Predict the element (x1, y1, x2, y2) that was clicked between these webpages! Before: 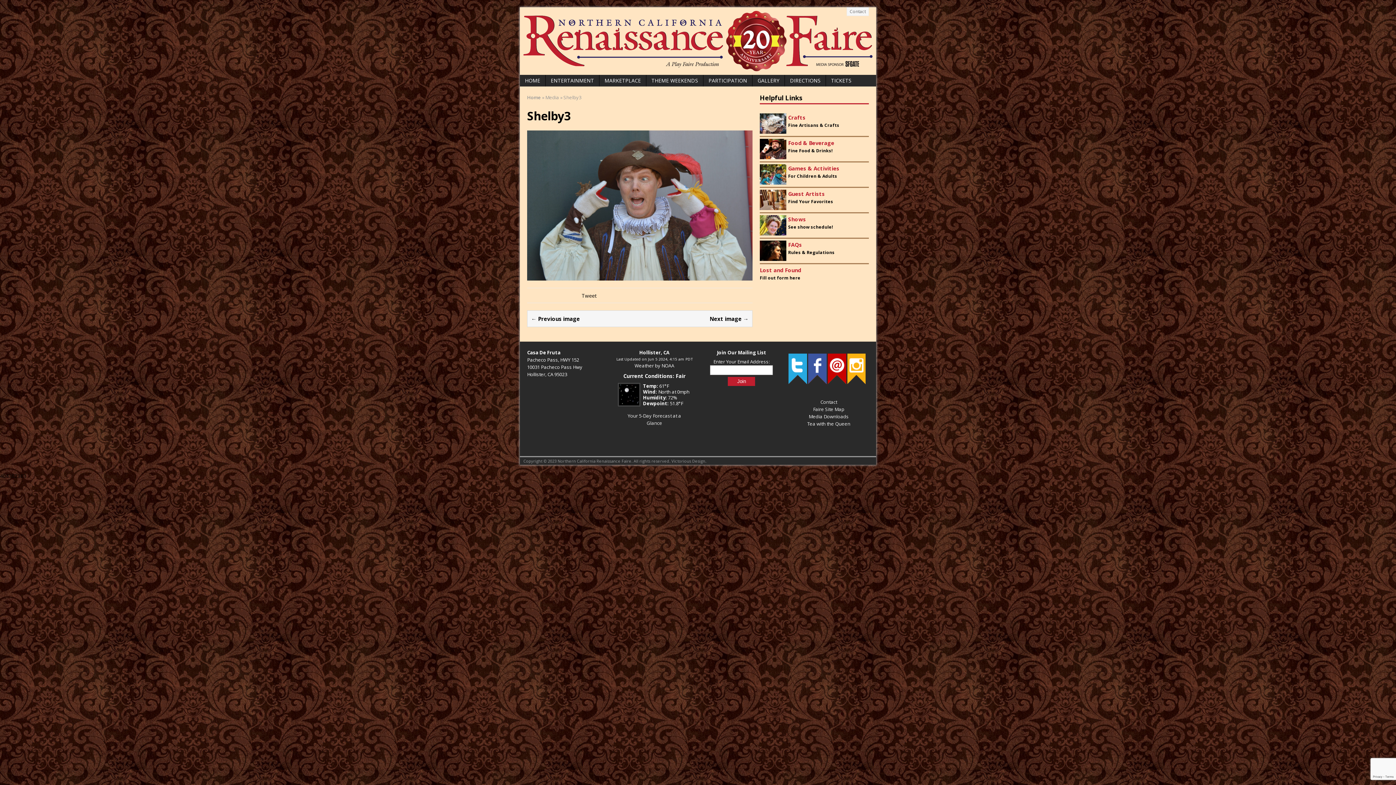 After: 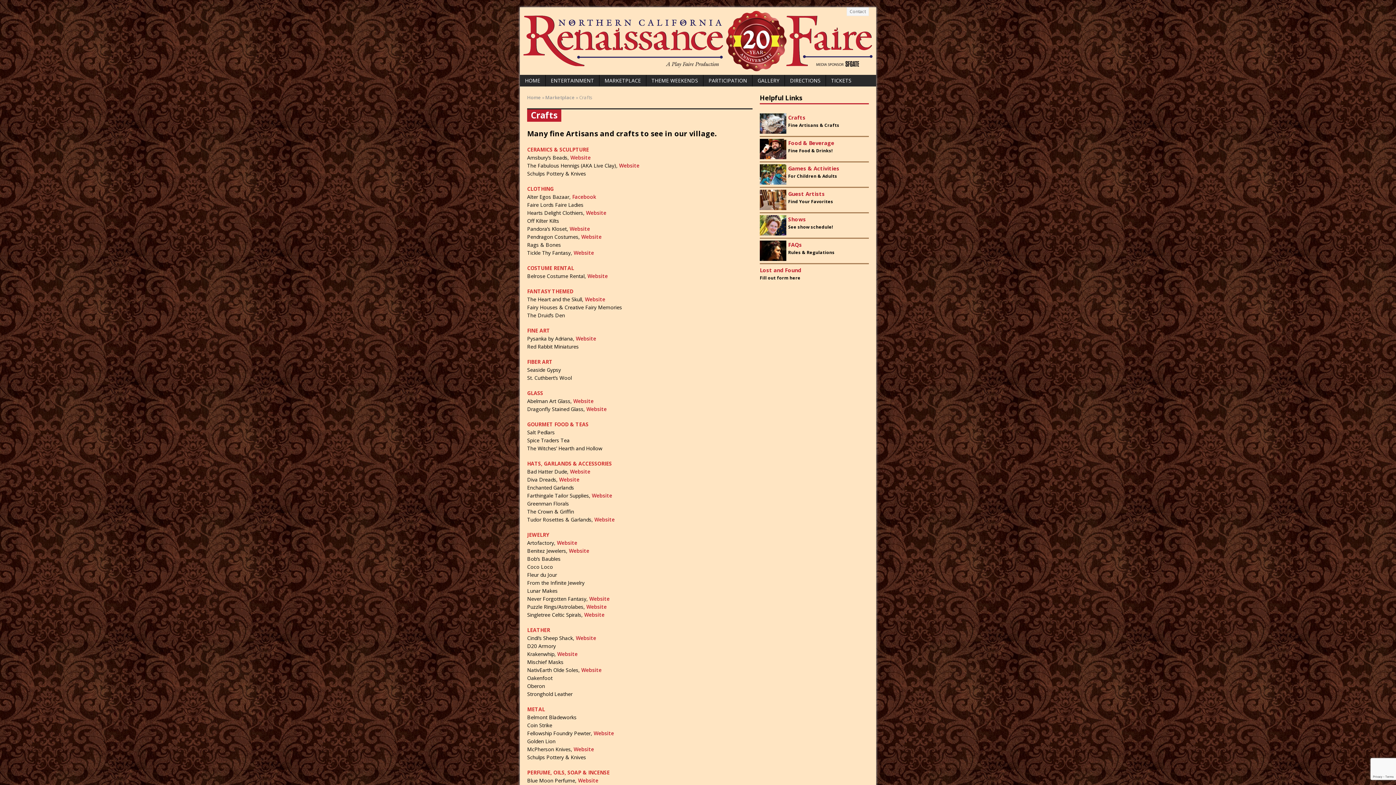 Action: label: Crafts
Fine Artisans & Crafts bbox: (788, 114, 805, 121)